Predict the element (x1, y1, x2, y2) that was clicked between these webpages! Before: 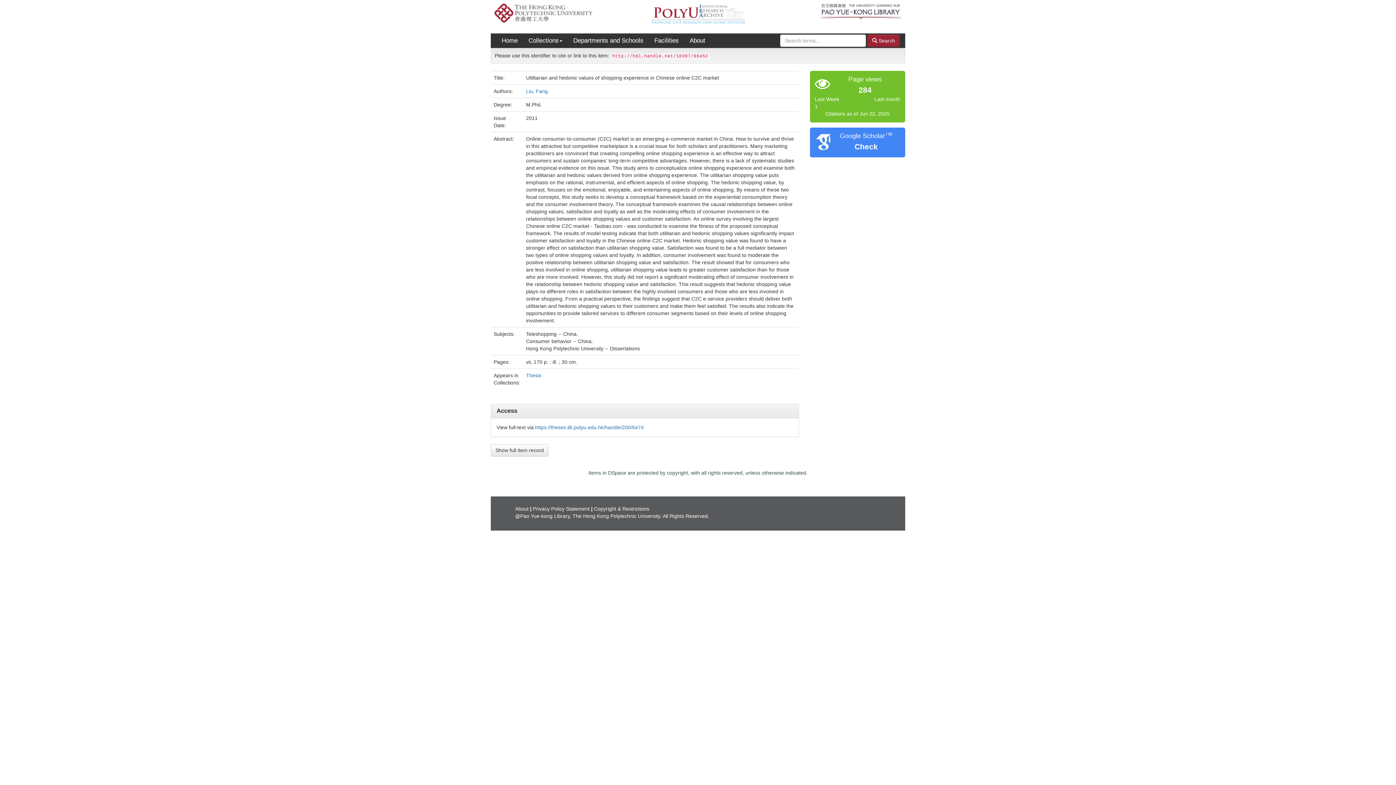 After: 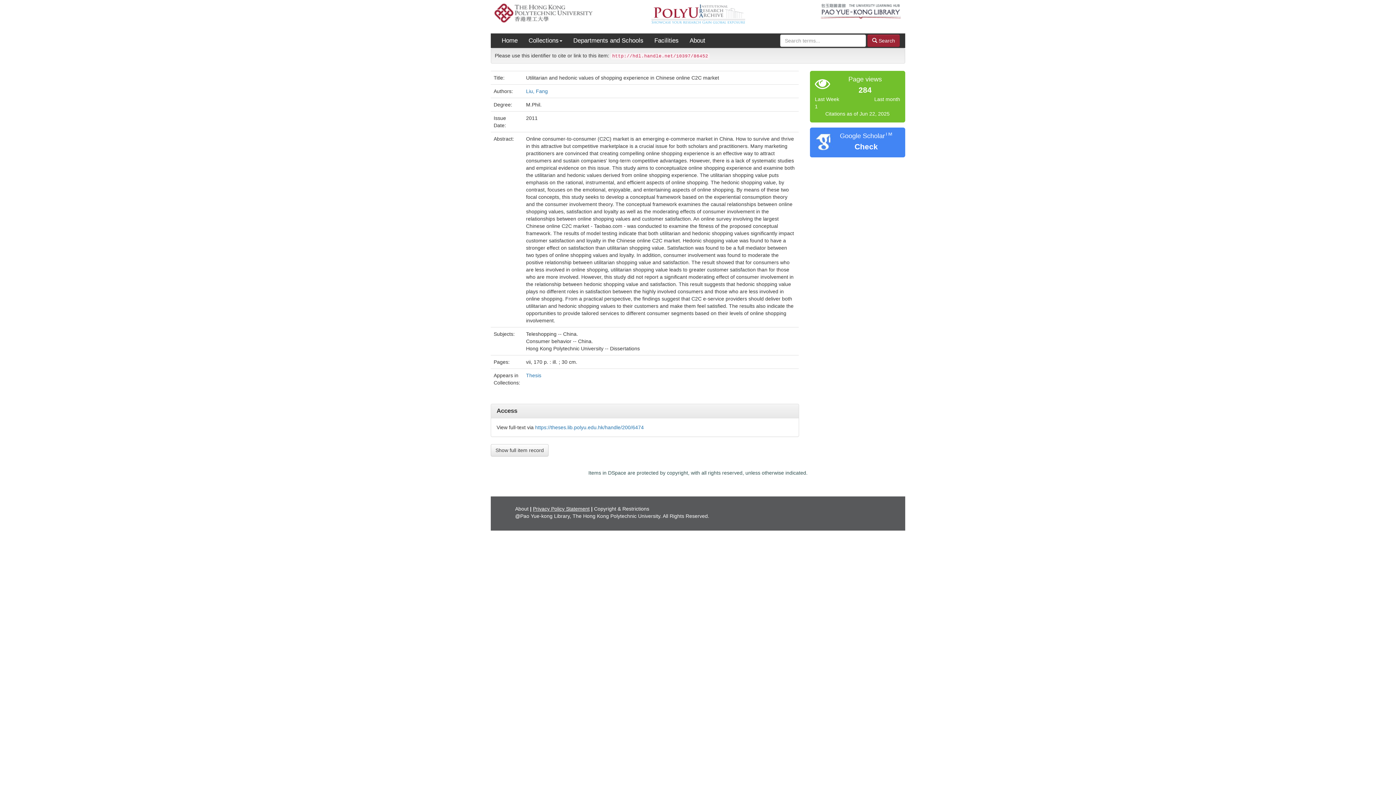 Action: bbox: (533, 506, 589, 512) label: Privacy Policy Statement